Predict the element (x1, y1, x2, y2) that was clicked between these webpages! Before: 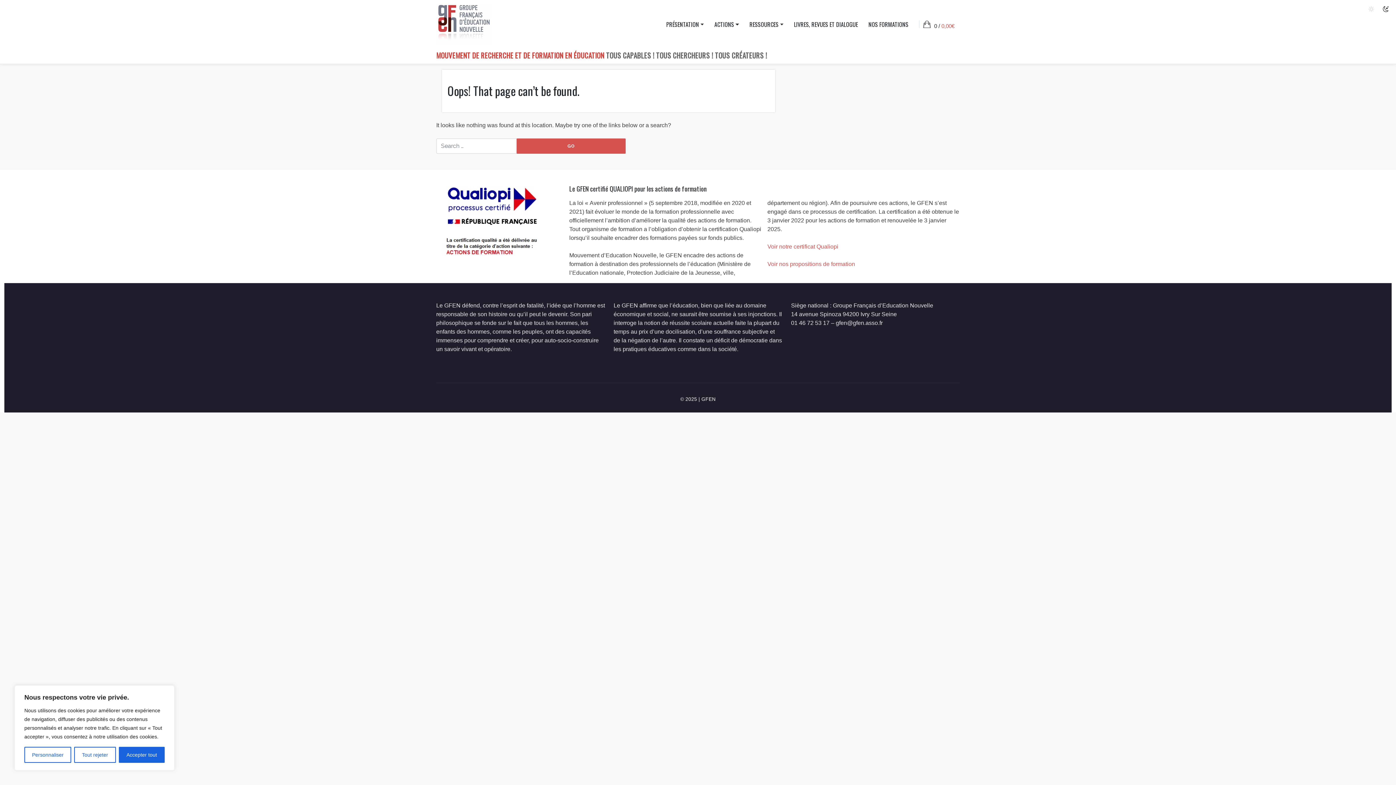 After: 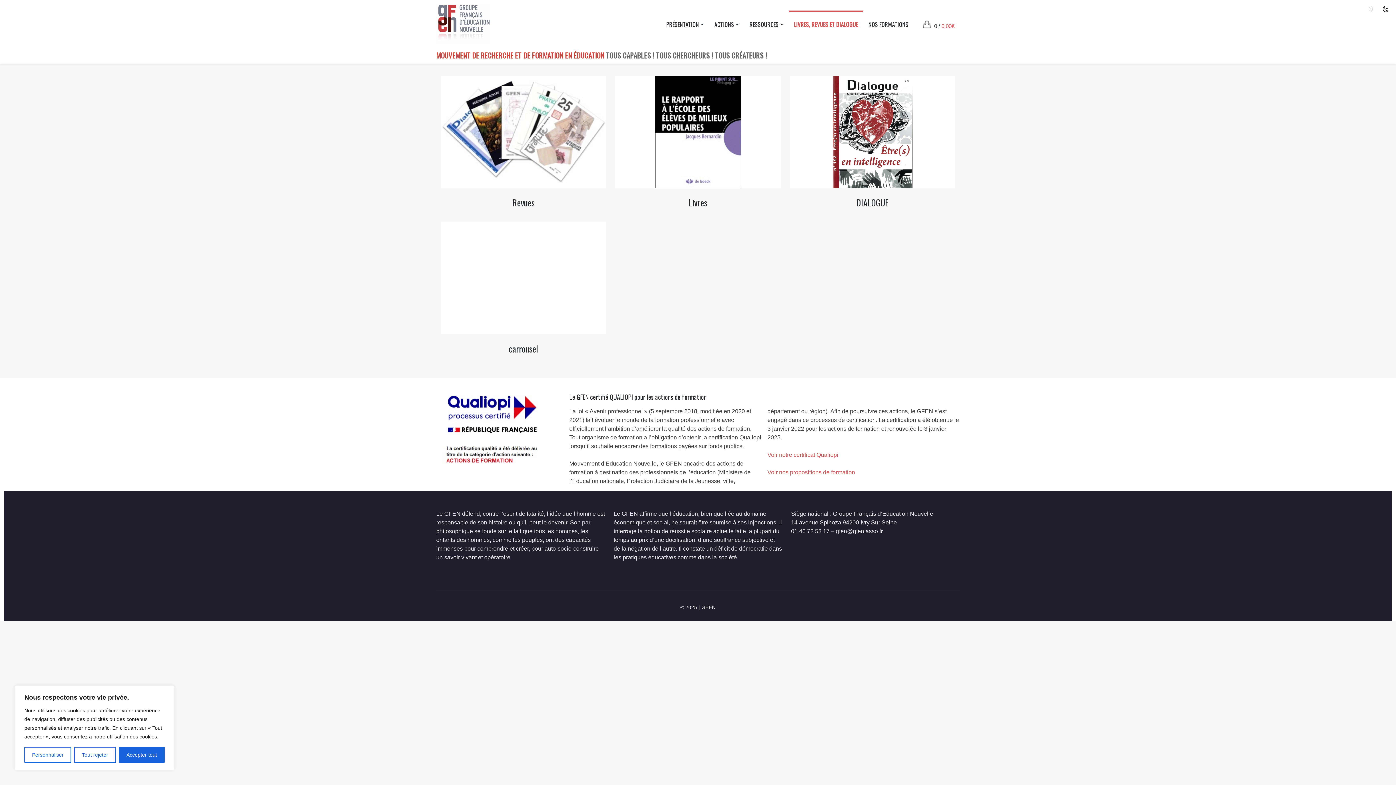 Action: label: 0 / 0,00€ bbox: (913, 15, 960, 36)